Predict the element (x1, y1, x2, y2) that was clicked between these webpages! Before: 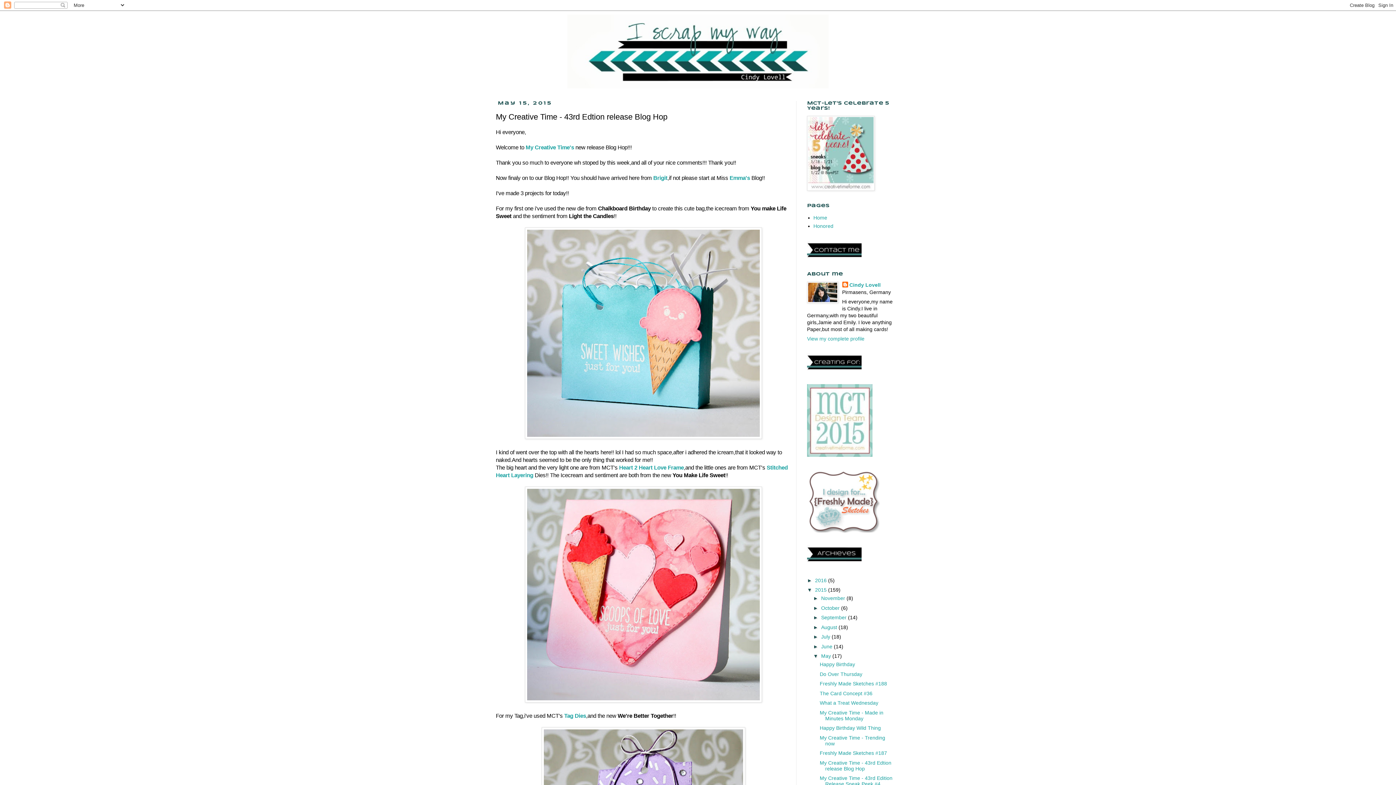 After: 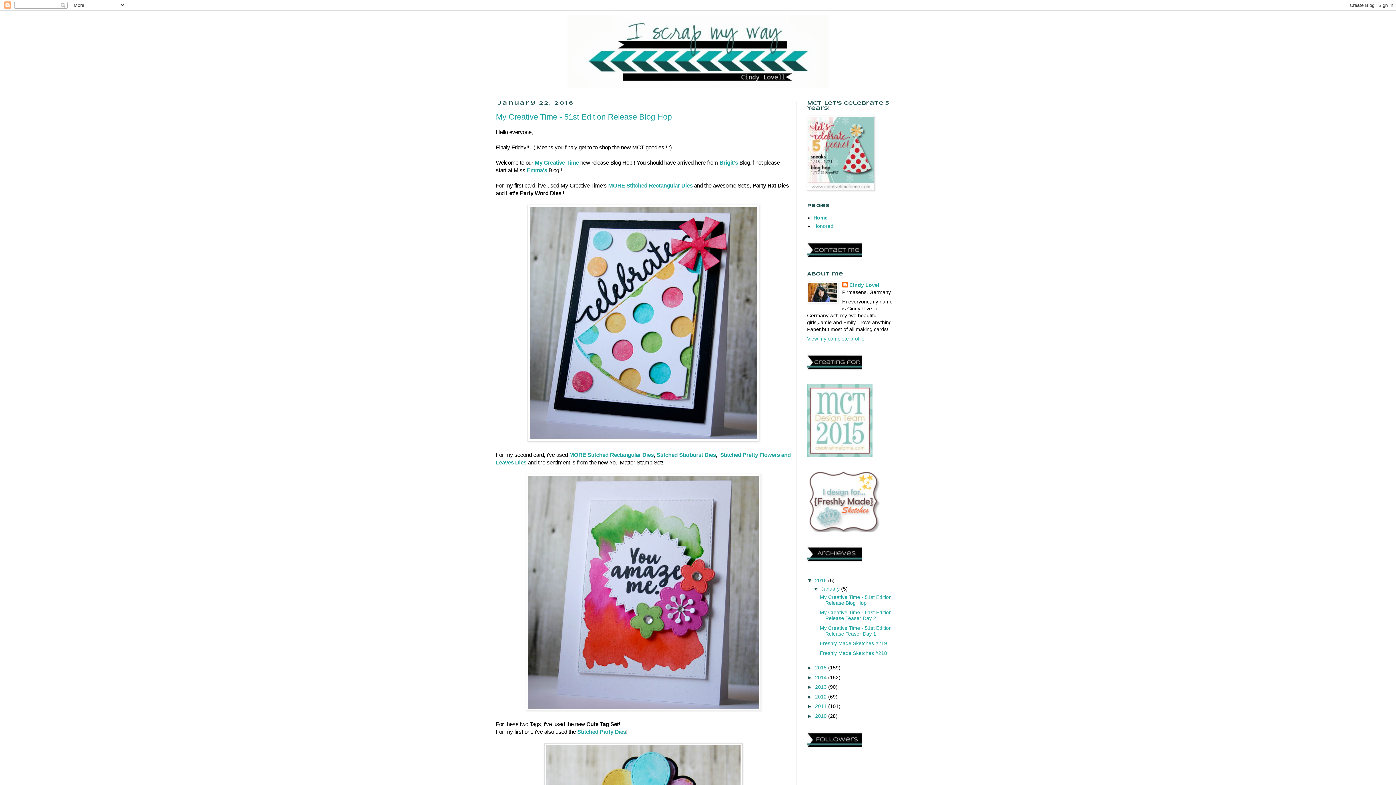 Action: bbox: (490, 14, 905, 88)